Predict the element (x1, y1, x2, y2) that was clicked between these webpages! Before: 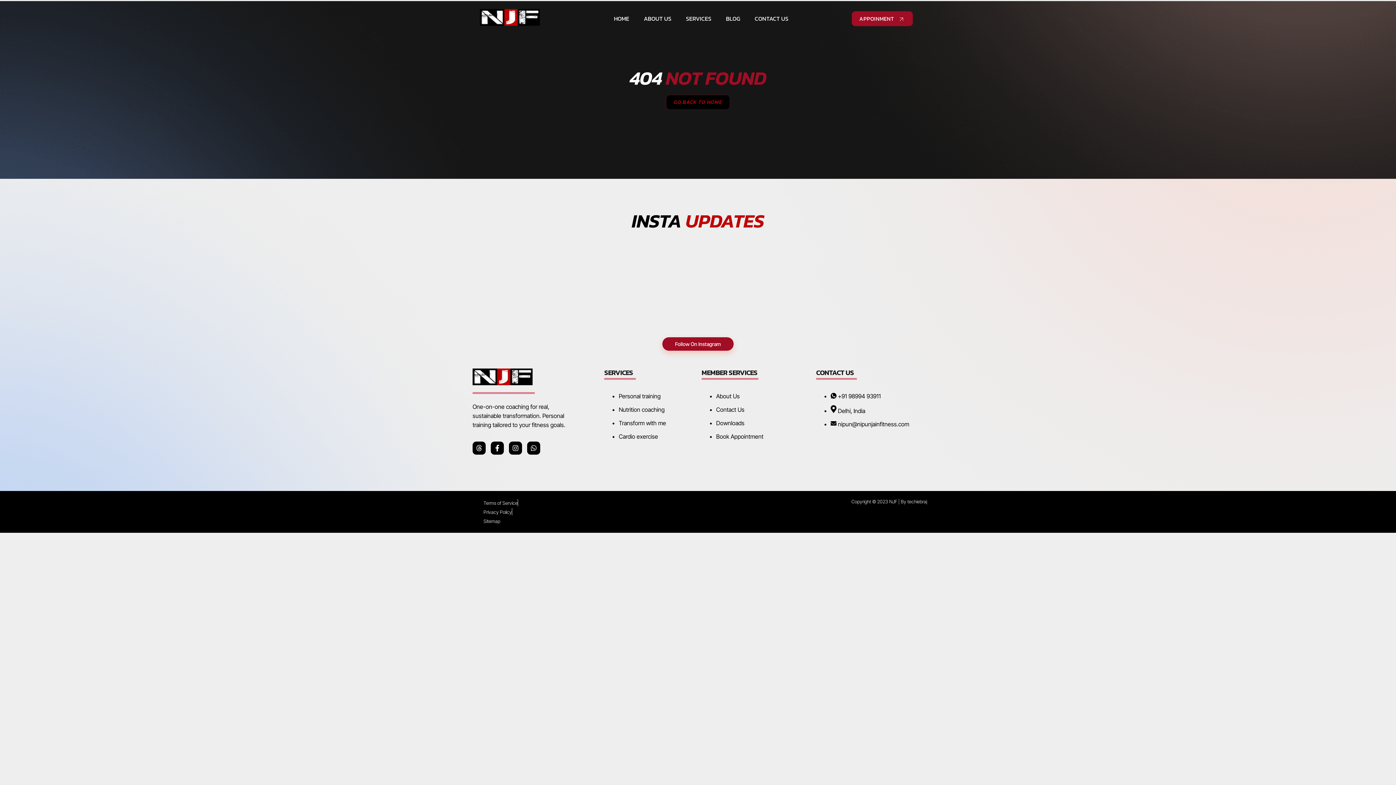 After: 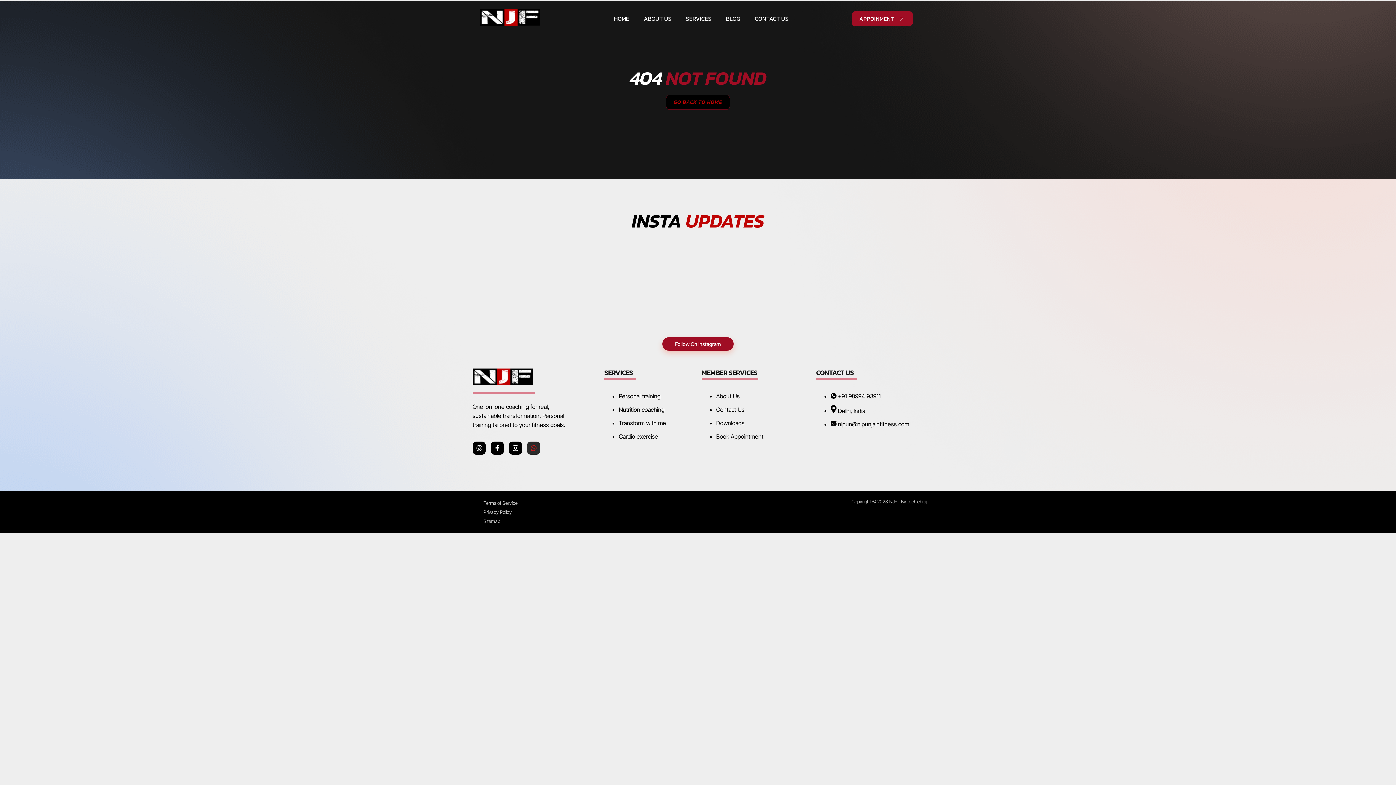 Action: bbox: (527, 441, 540, 454) label: Whatsapp